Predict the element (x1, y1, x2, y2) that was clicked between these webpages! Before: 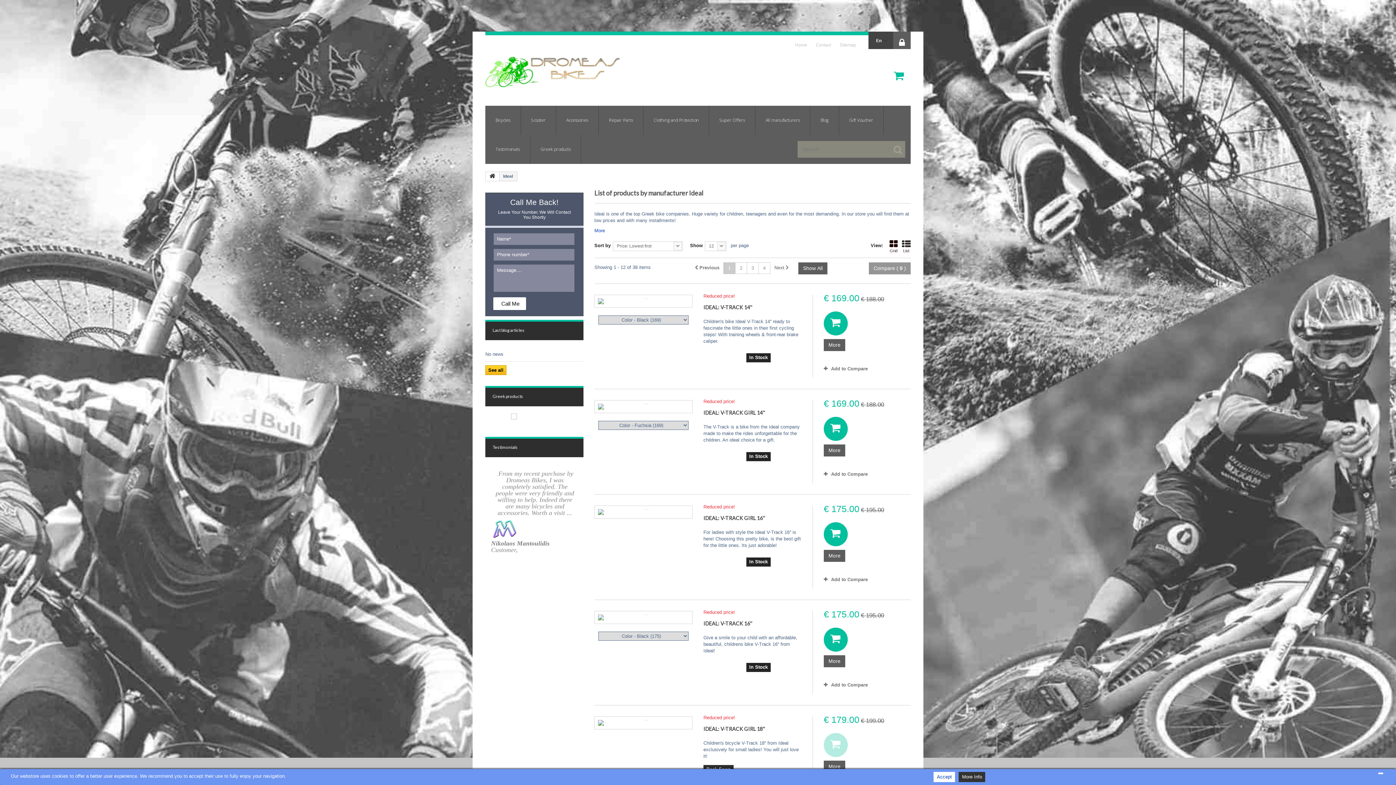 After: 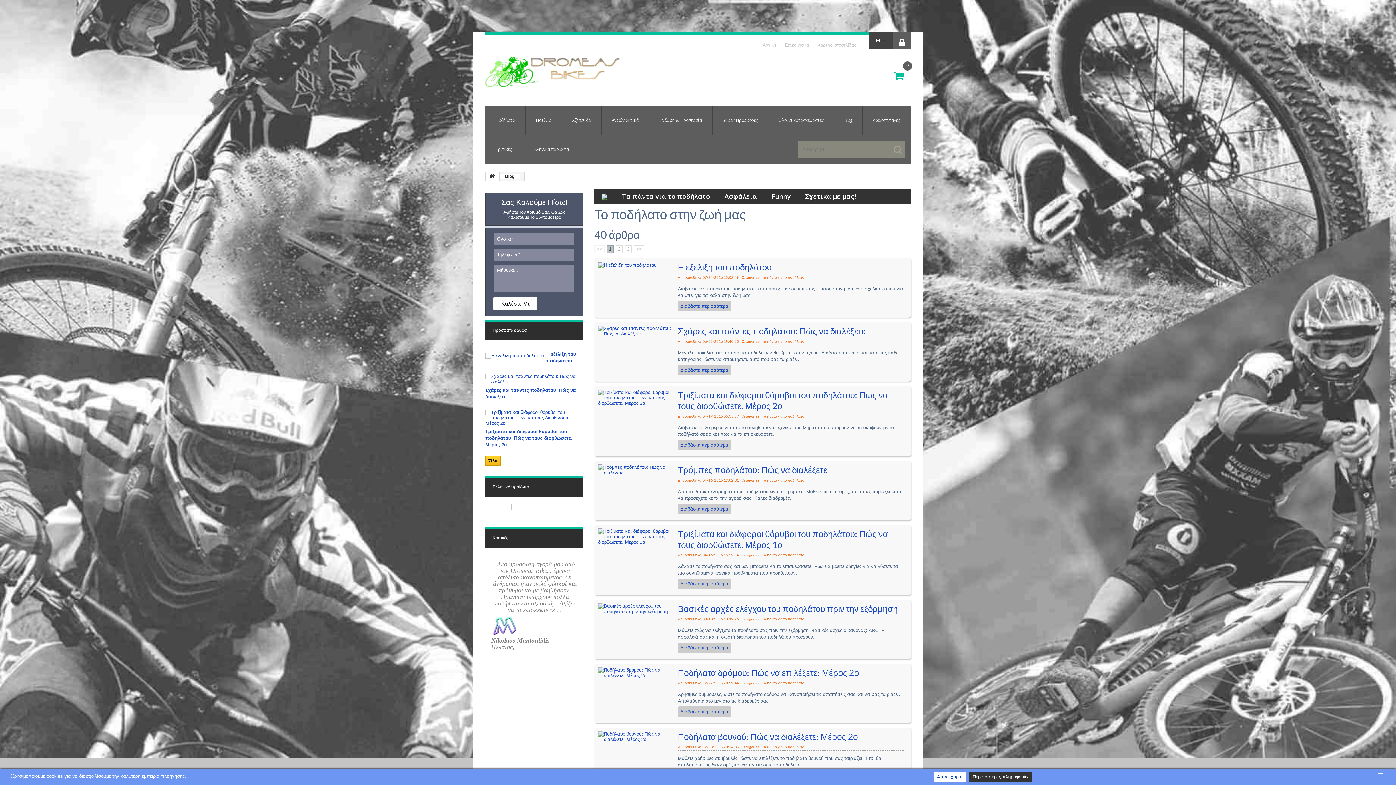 Action: label: Blog bbox: (810, 105, 838, 134)